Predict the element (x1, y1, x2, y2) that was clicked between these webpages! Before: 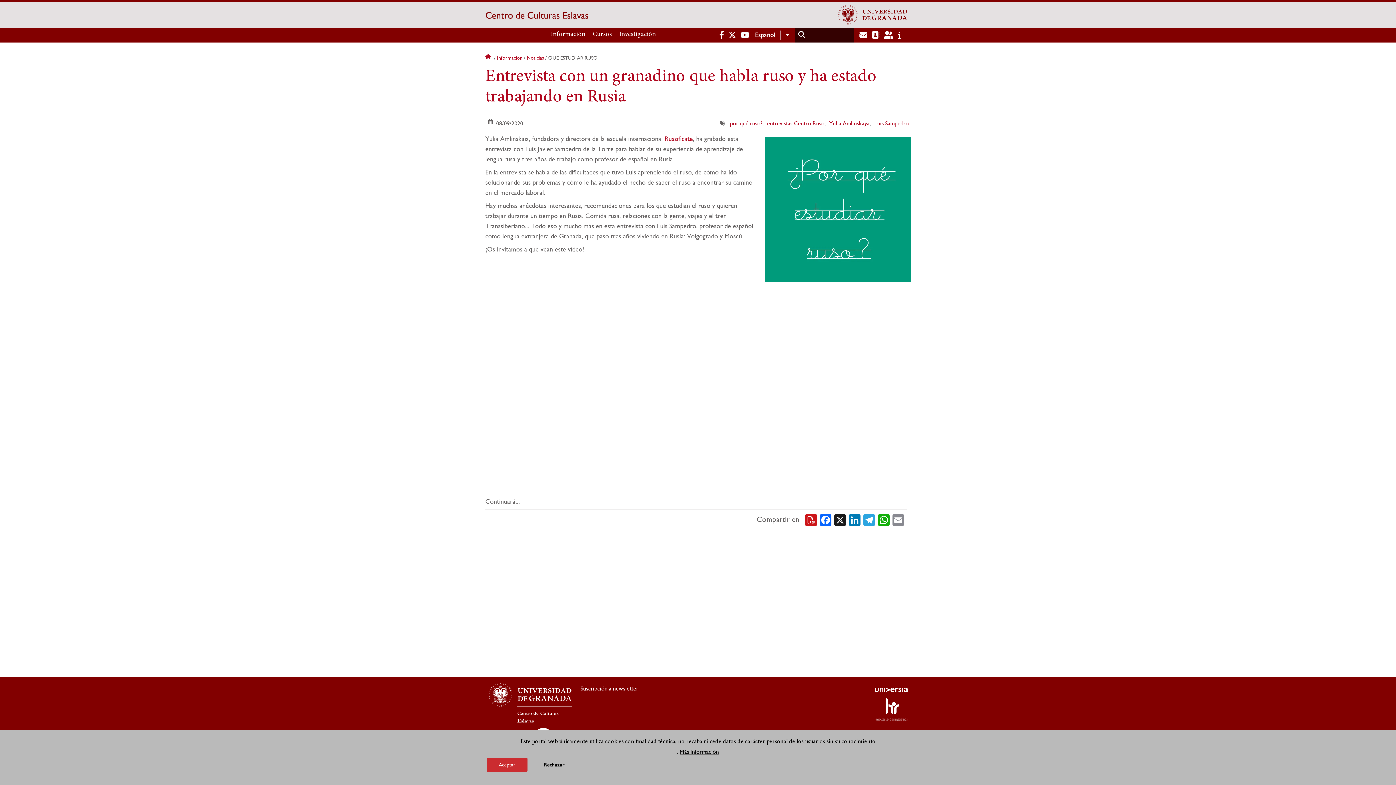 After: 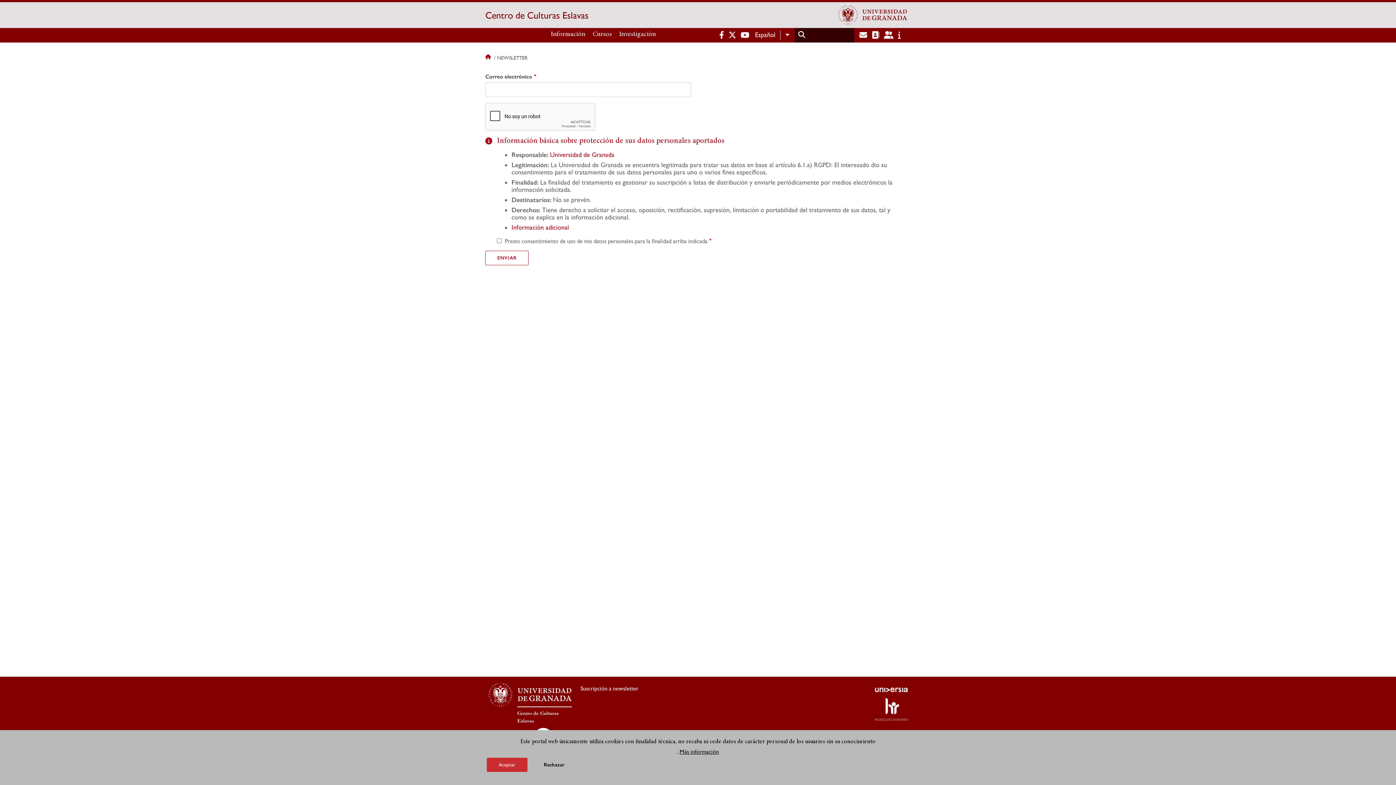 Action: bbox: (580, 685, 638, 692) label: Suscripción a newsletter